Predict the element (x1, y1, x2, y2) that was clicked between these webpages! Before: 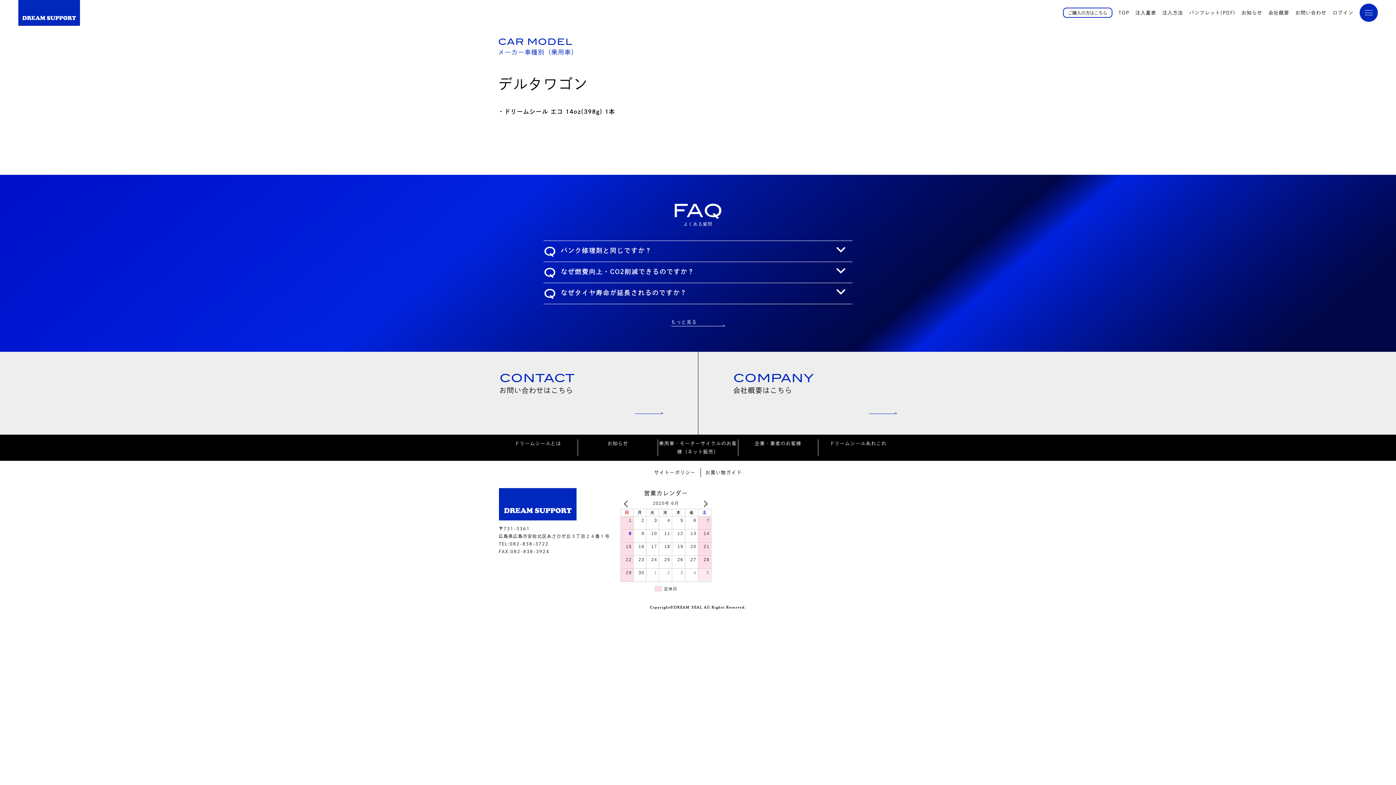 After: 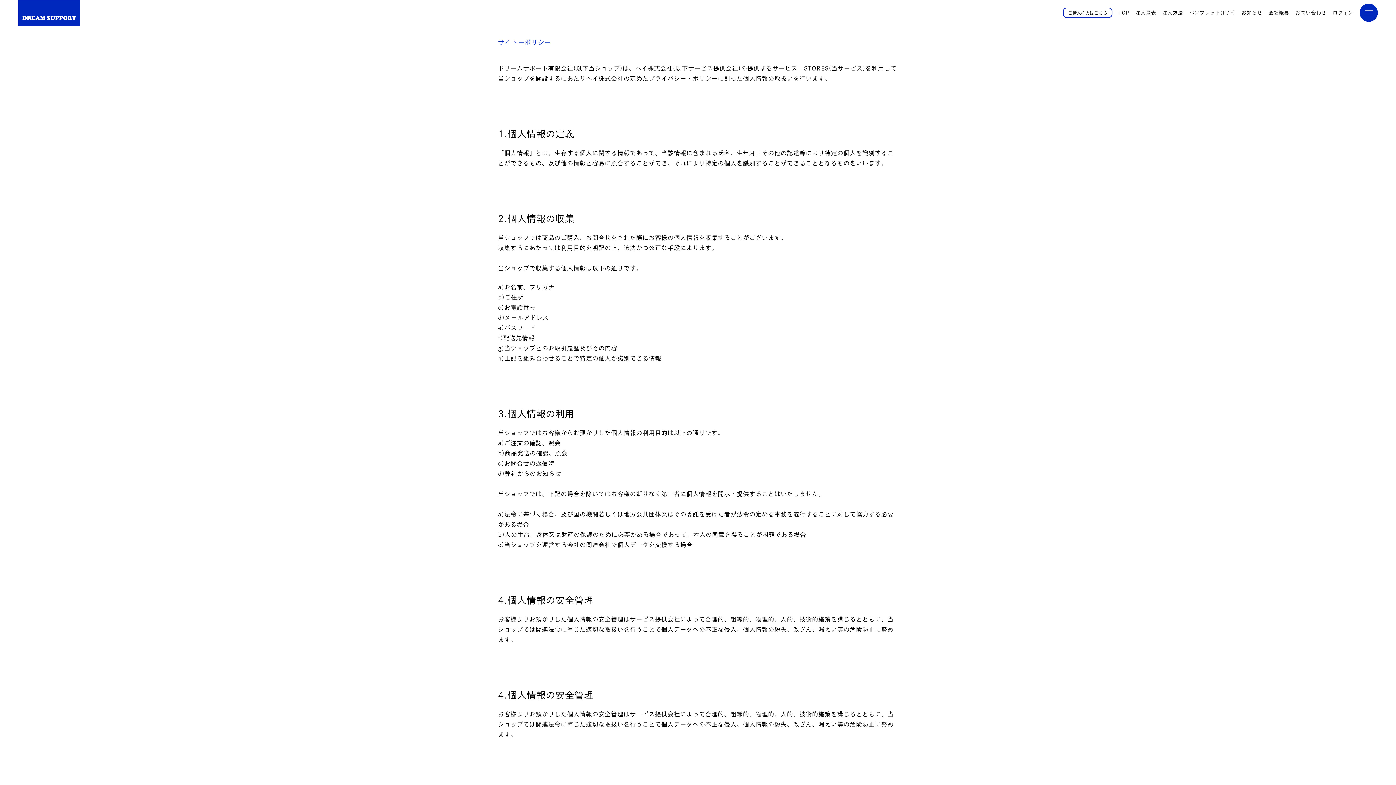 Action: bbox: (649, 468, 700, 477) label: サイトーポリシー